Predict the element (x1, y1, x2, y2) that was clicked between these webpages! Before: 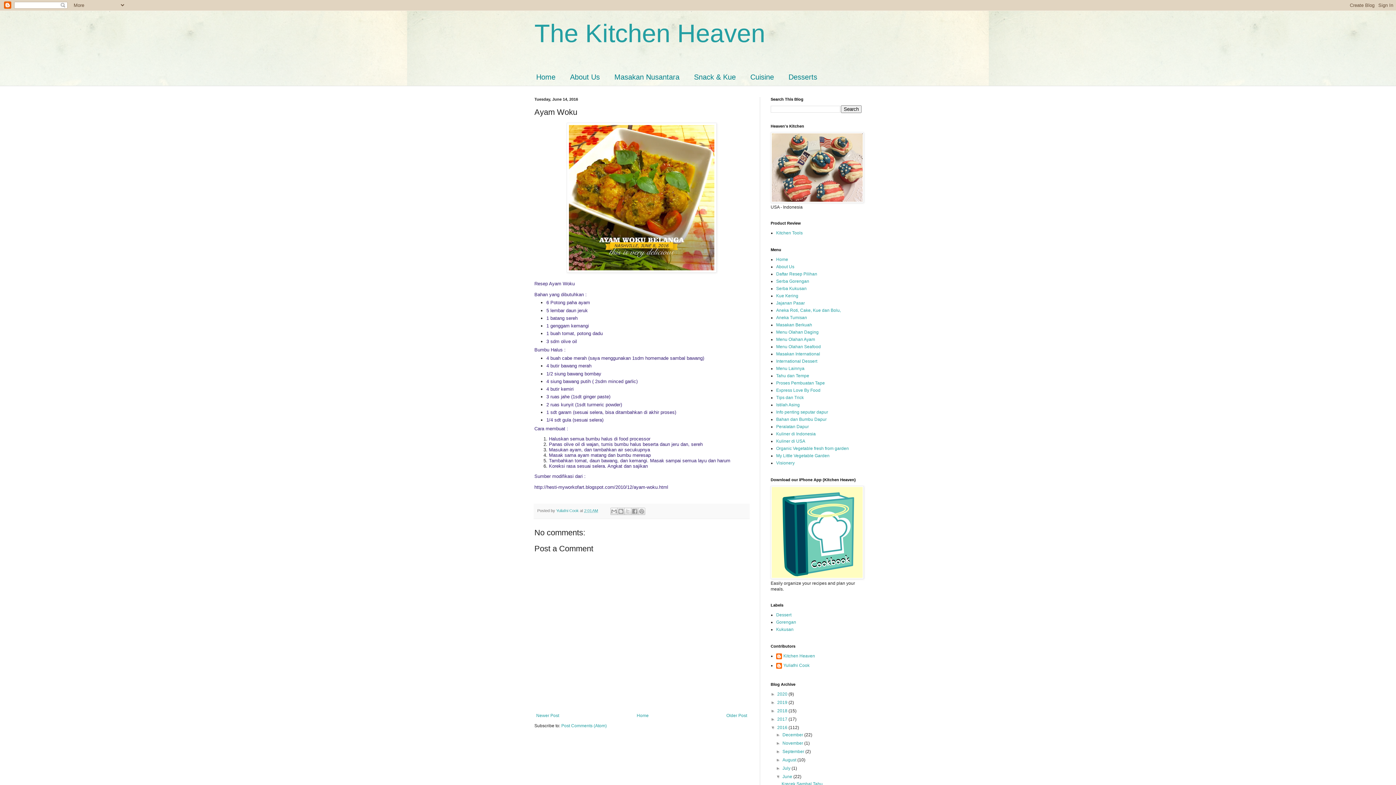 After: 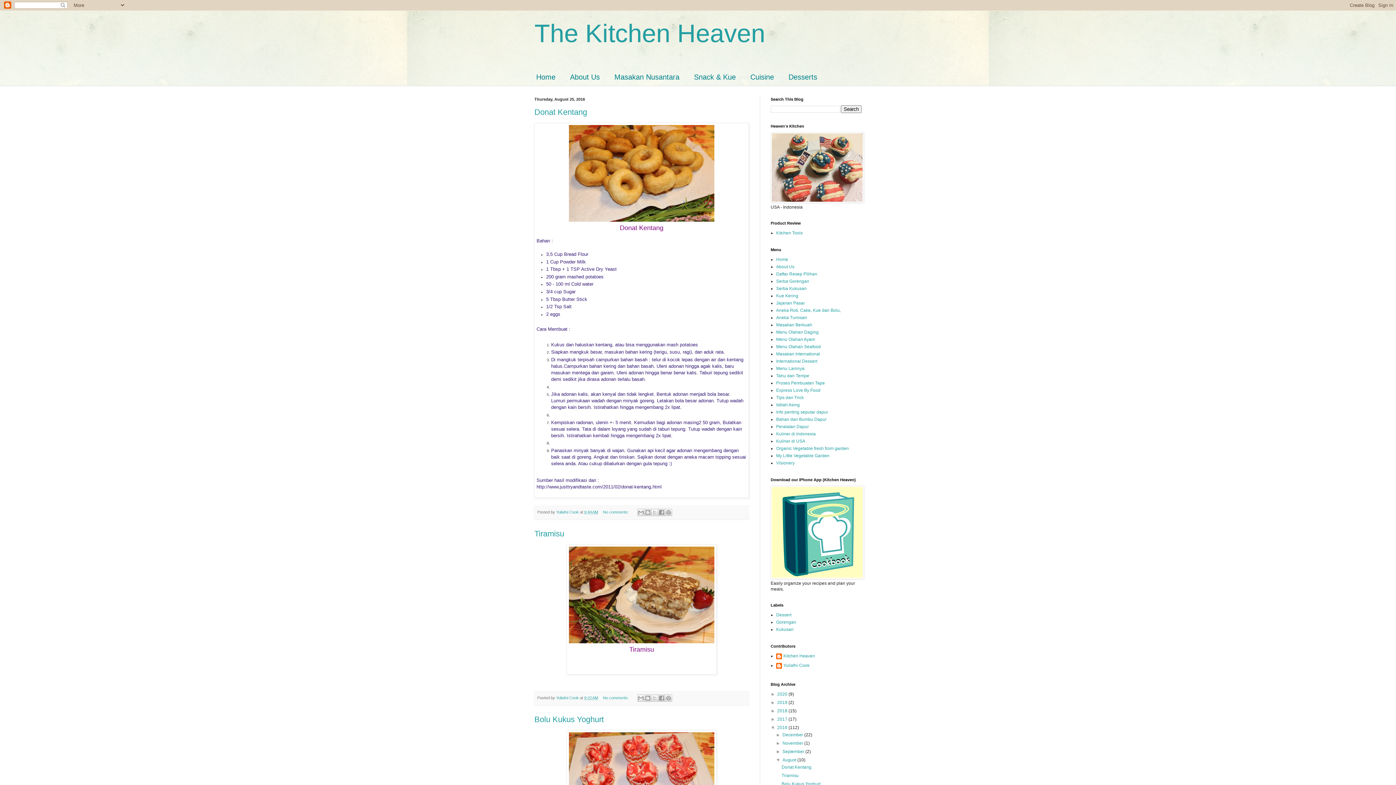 Action: bbox: (782, 757, 797, 762) label: August 